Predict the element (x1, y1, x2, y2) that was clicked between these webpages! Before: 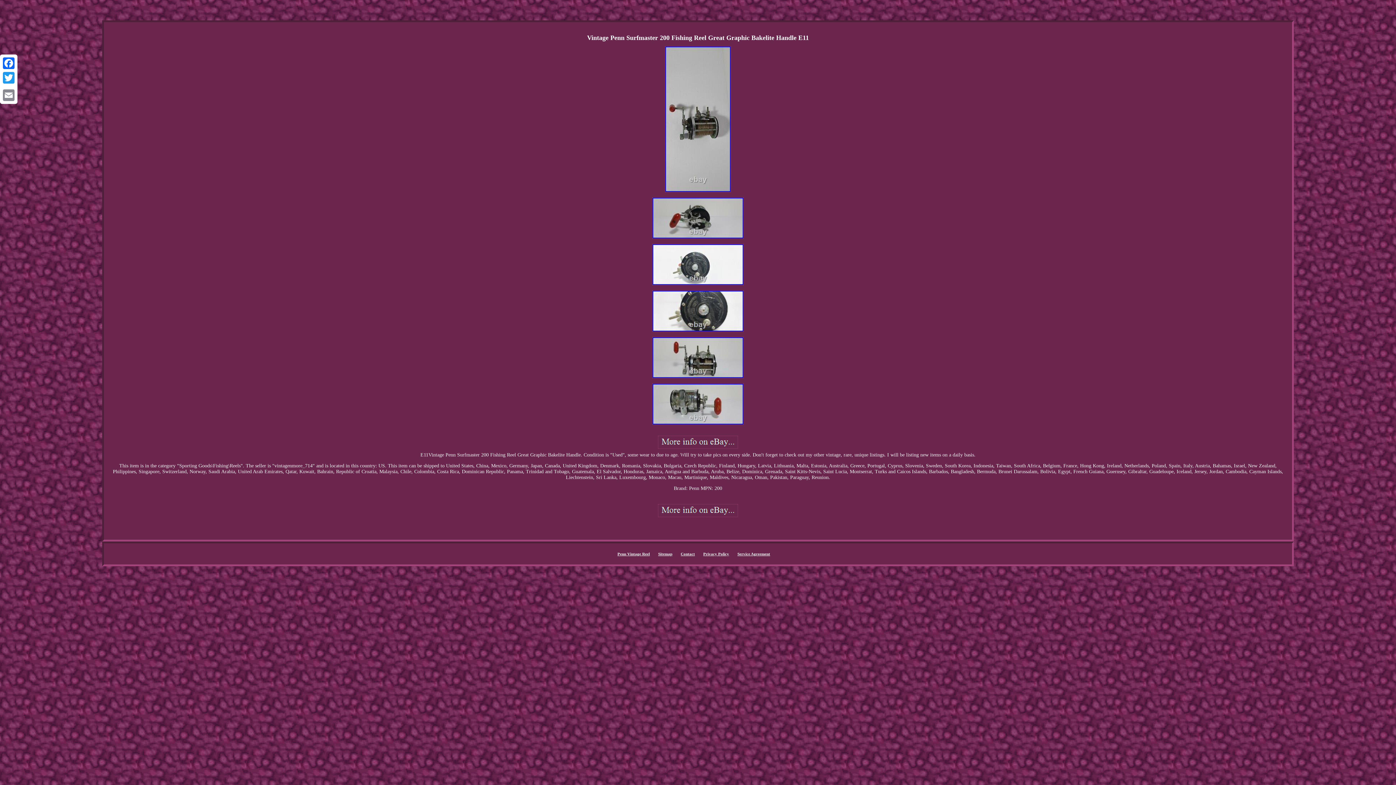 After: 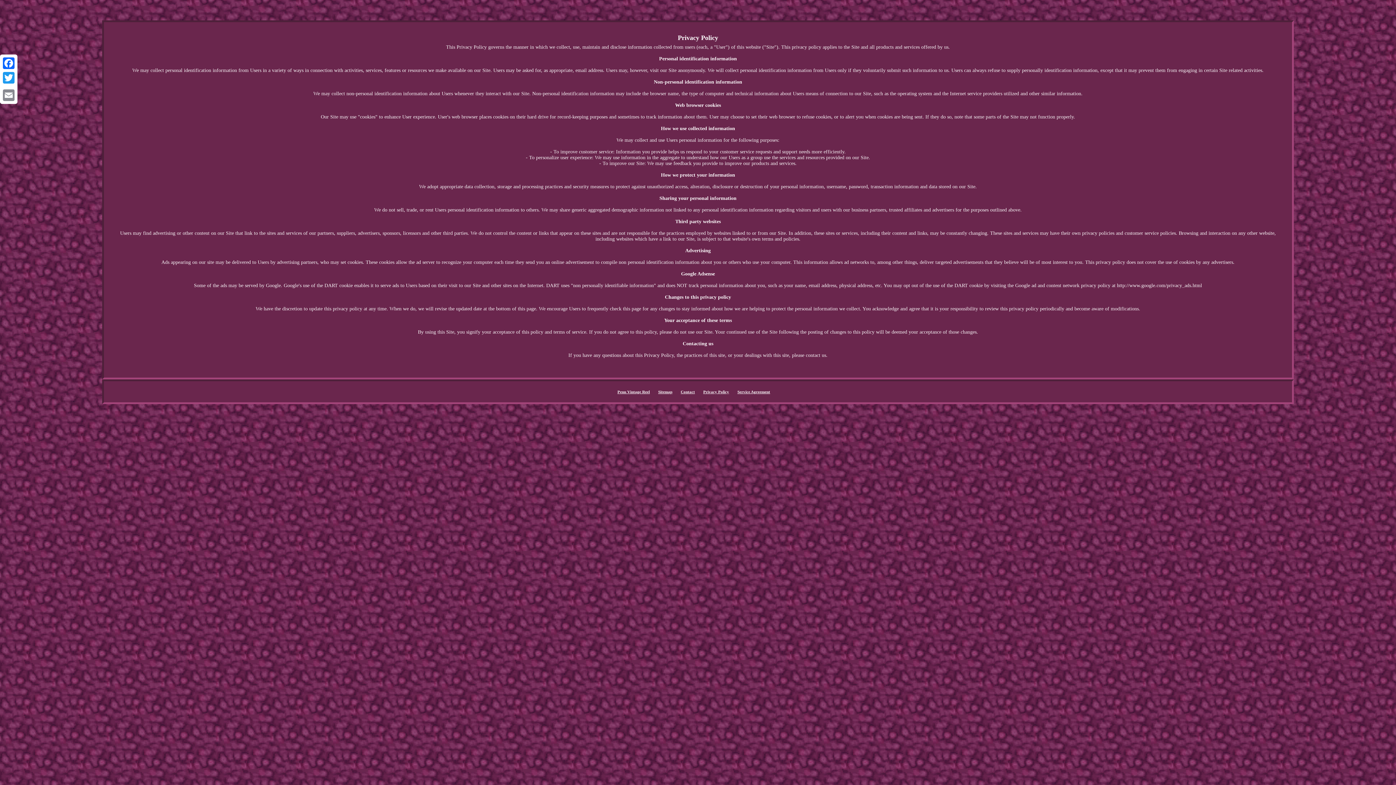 Action: label: Privacy Policy bbox: (703, 552, 729, 556)